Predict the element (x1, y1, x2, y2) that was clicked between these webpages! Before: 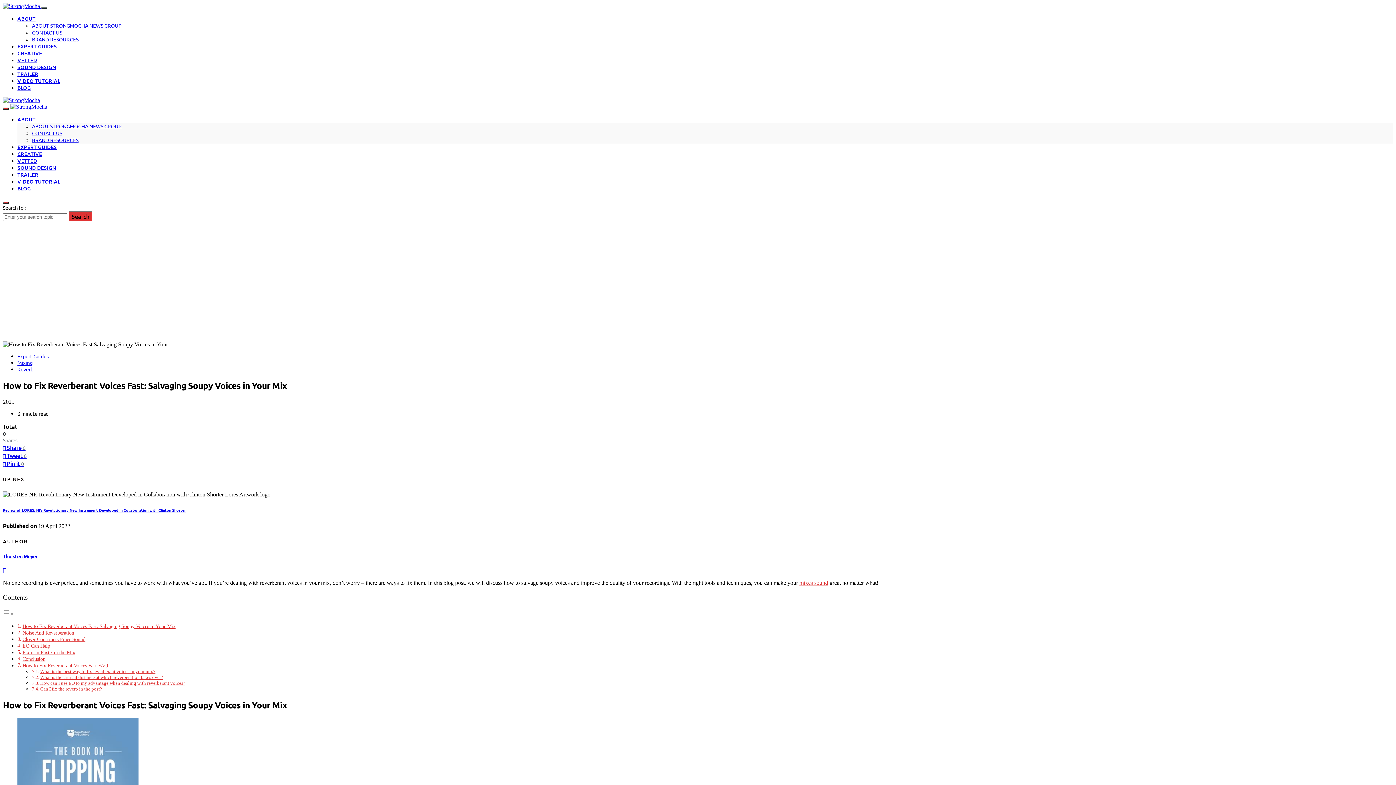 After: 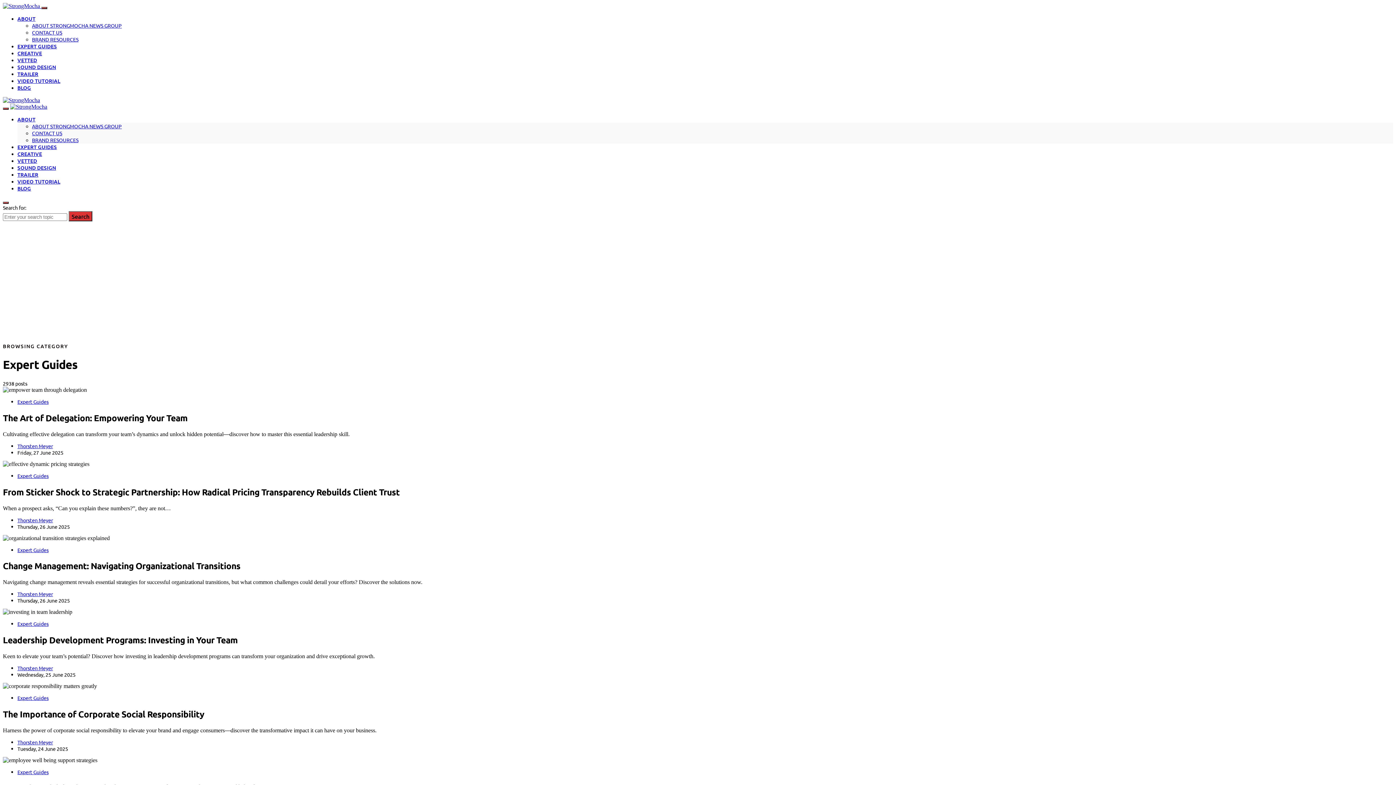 Action: bbox: (17, 143, 56, 150) label: EXPERT GUIDES